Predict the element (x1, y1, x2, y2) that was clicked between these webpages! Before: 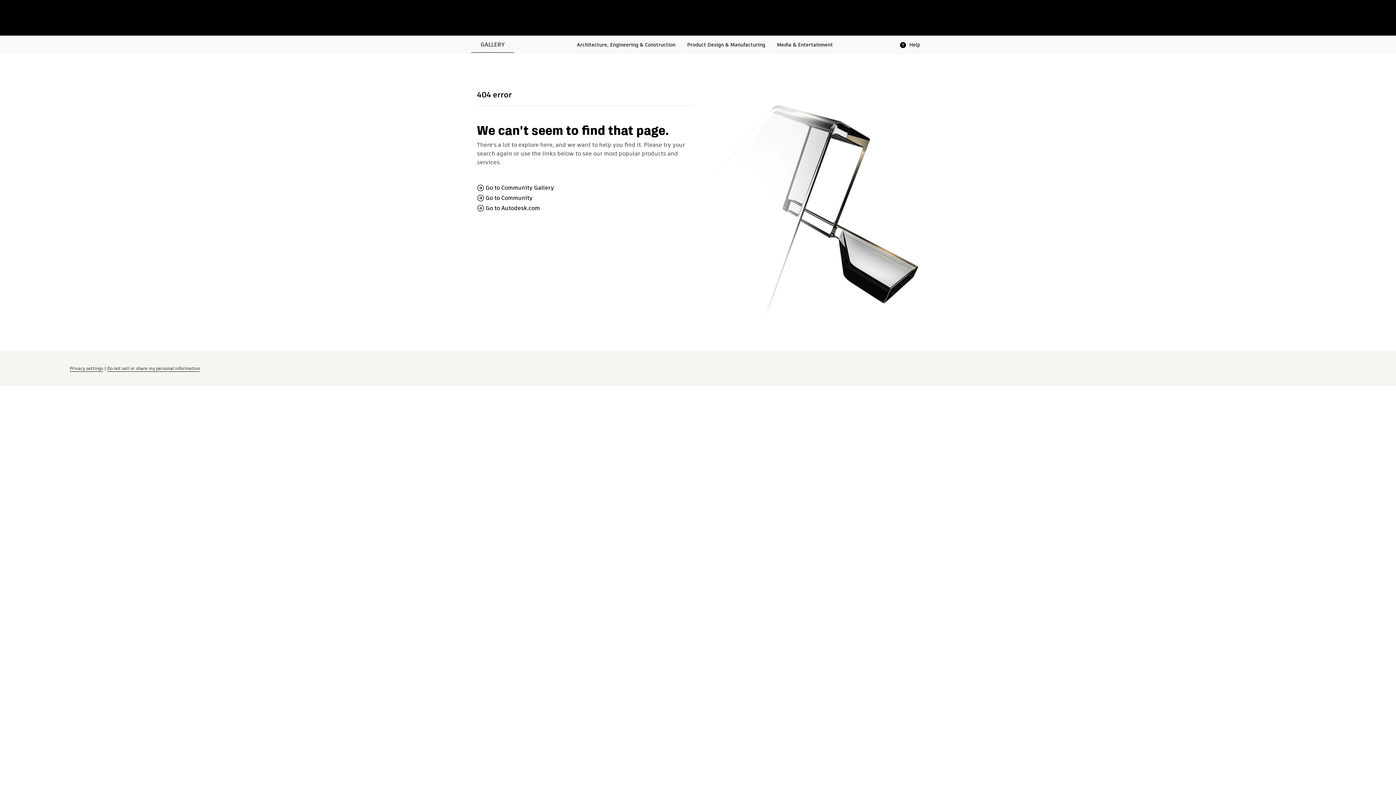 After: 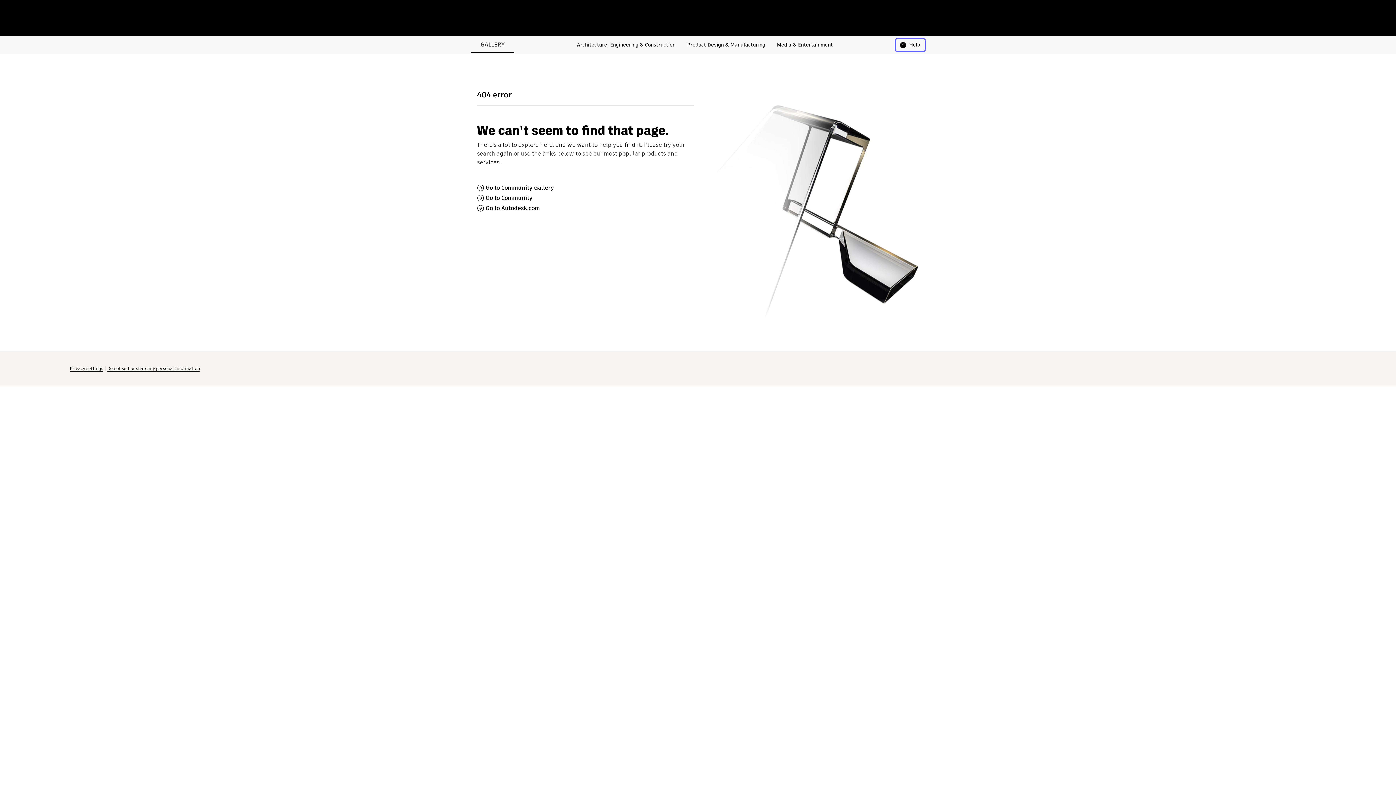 Action: label: Help bbox: (896, 39, 925, 50)